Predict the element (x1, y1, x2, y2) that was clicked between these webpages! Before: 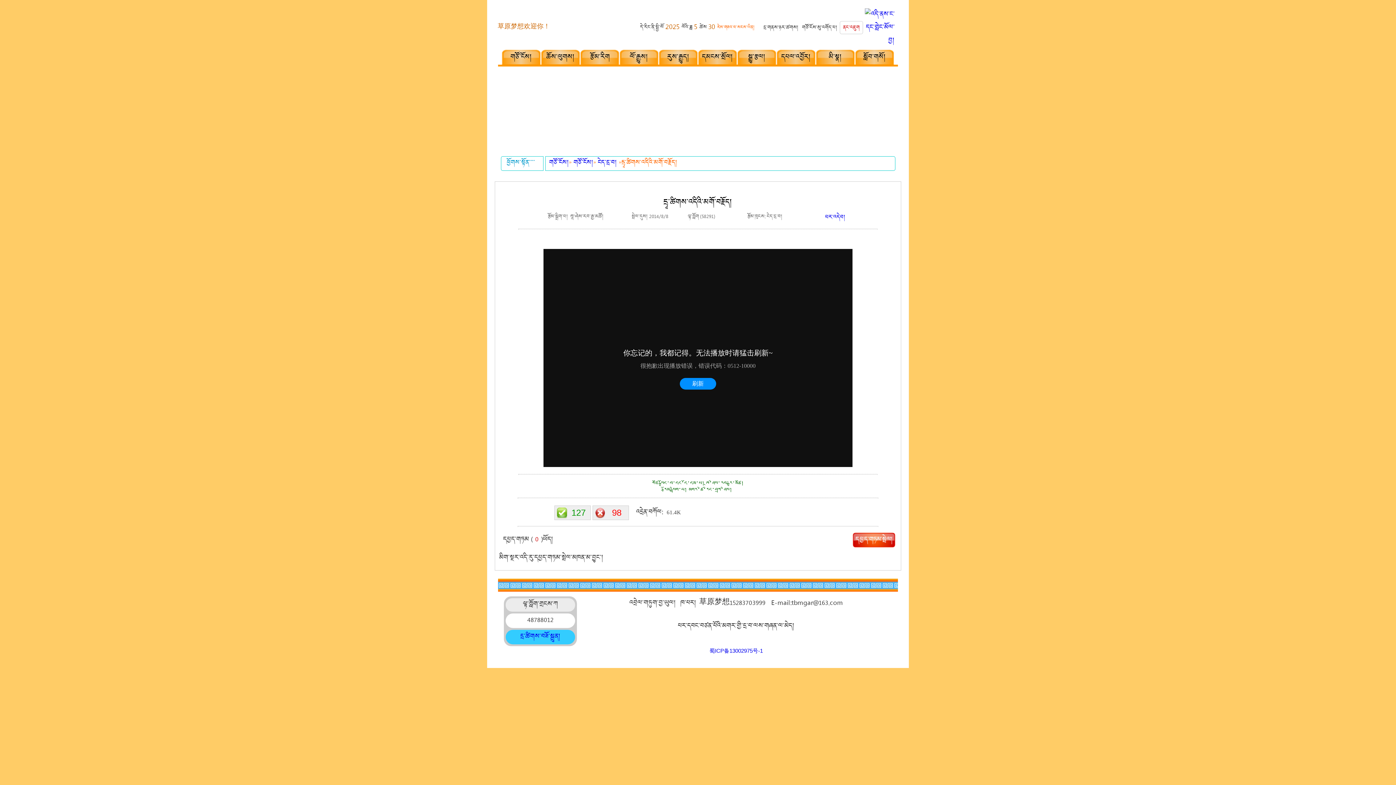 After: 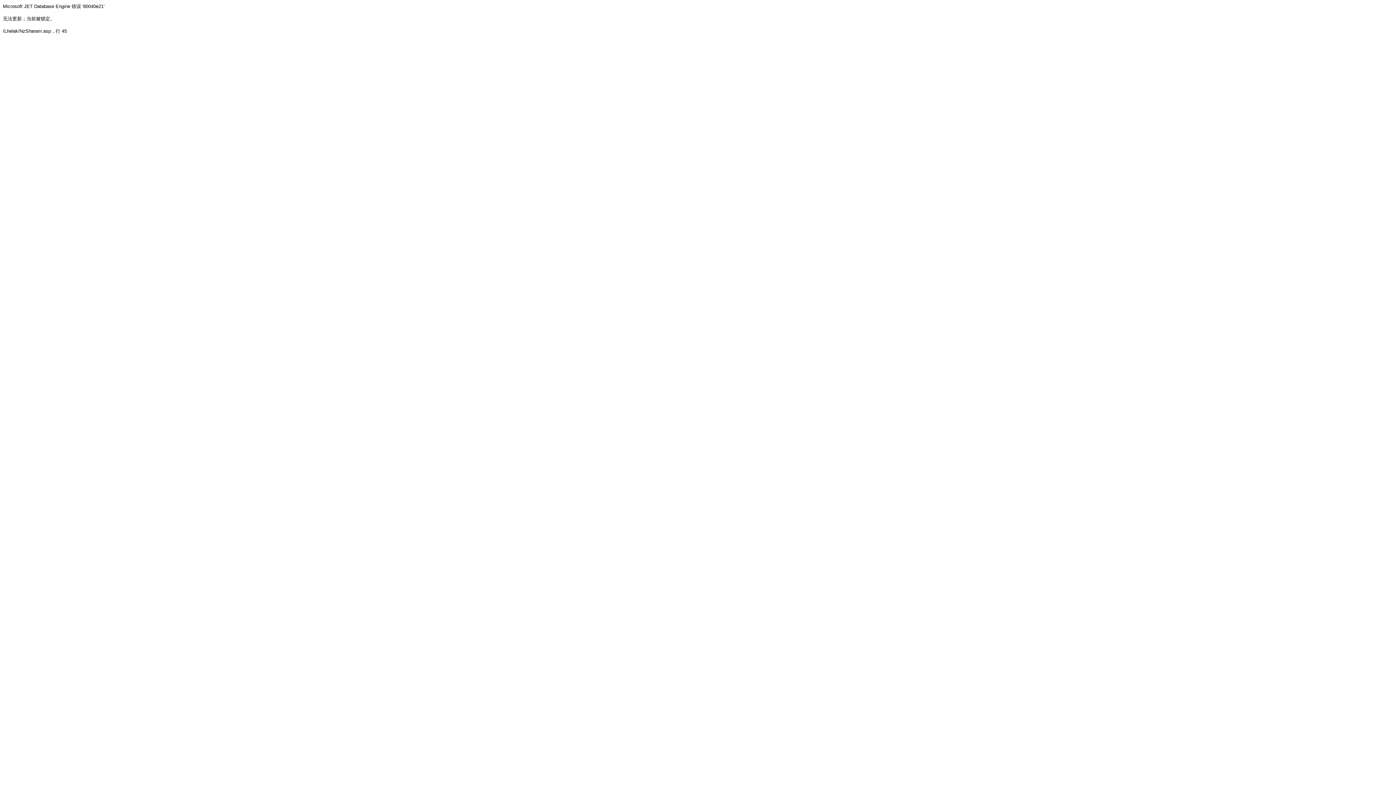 Action: label: རུས་རྒྱུད། bbox: (667, 51, 689, 64)